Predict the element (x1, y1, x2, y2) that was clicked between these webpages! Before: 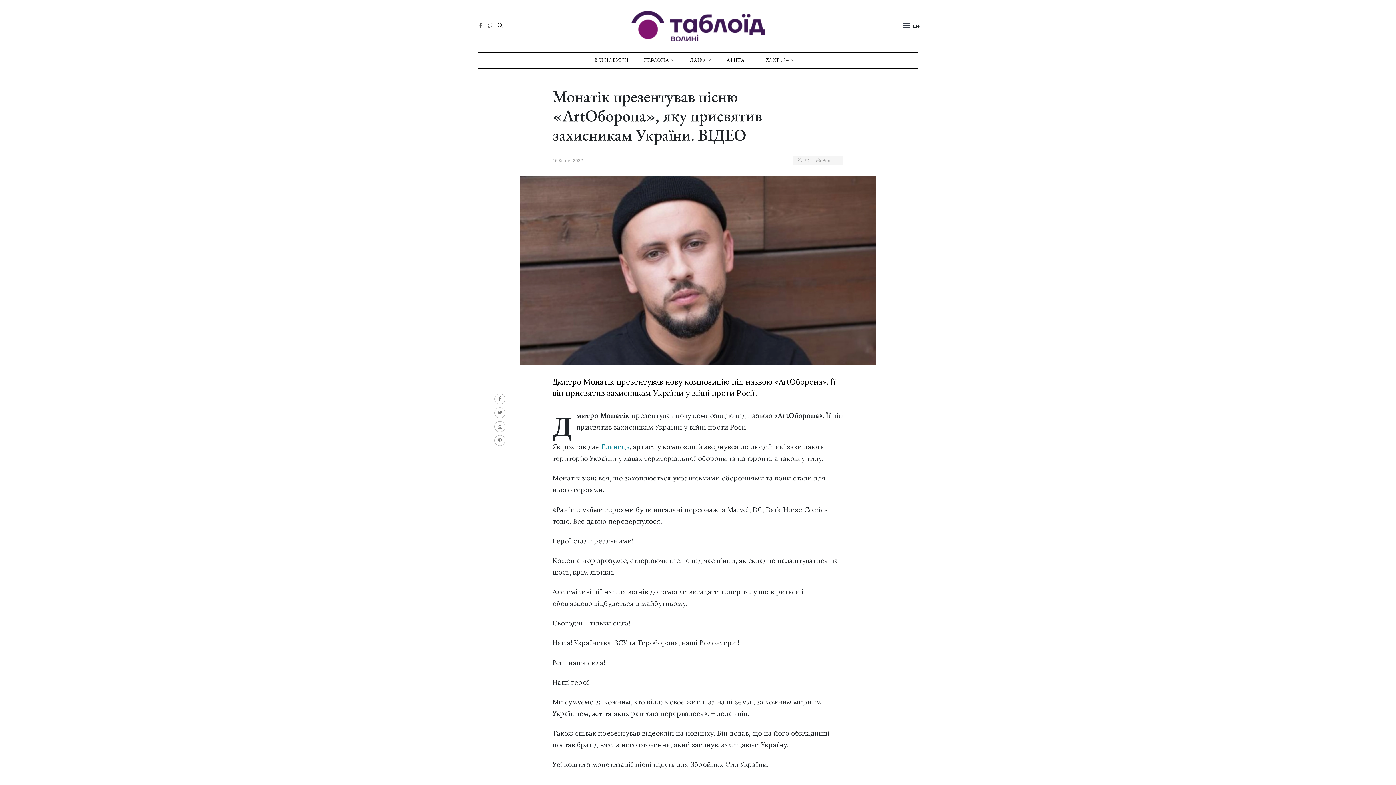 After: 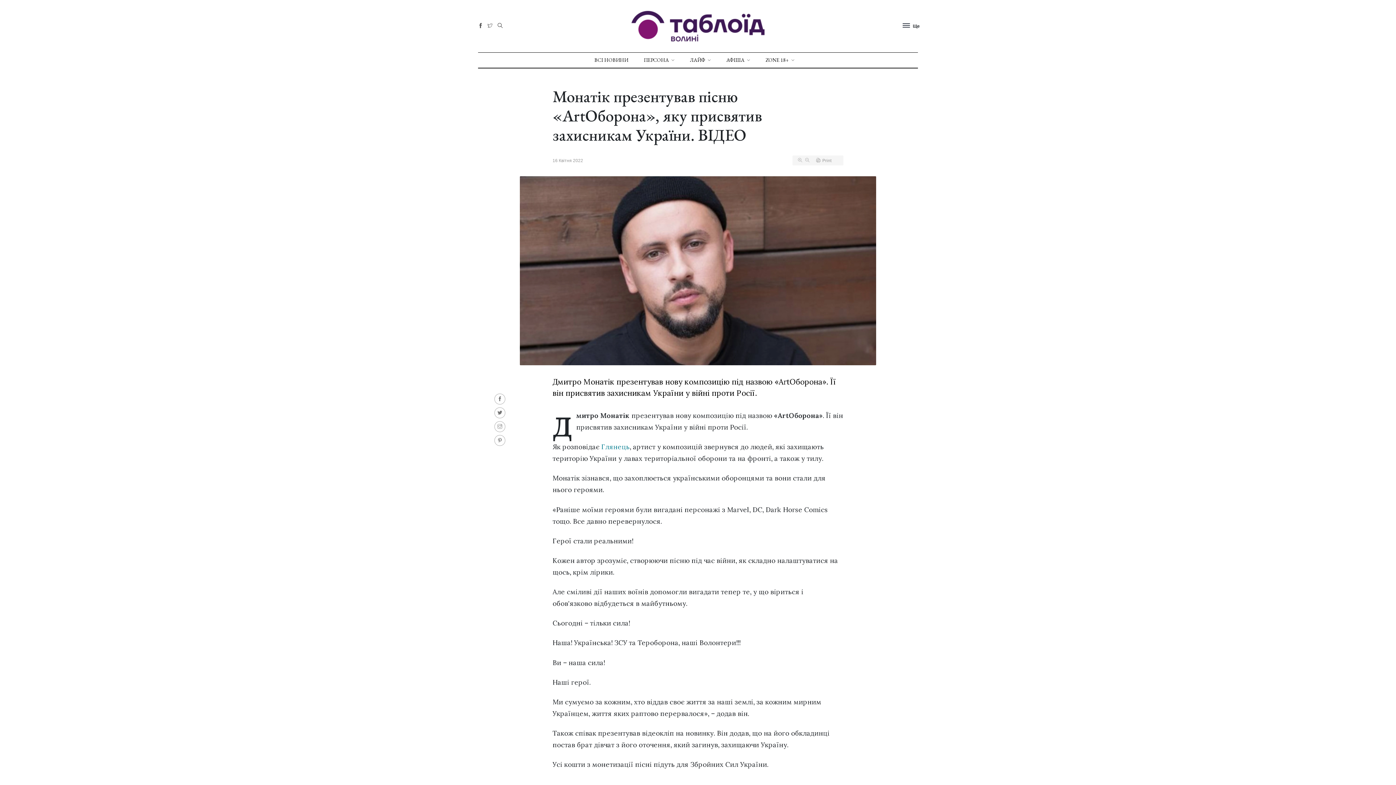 Action: bbox: (494, 407, 505, 418)